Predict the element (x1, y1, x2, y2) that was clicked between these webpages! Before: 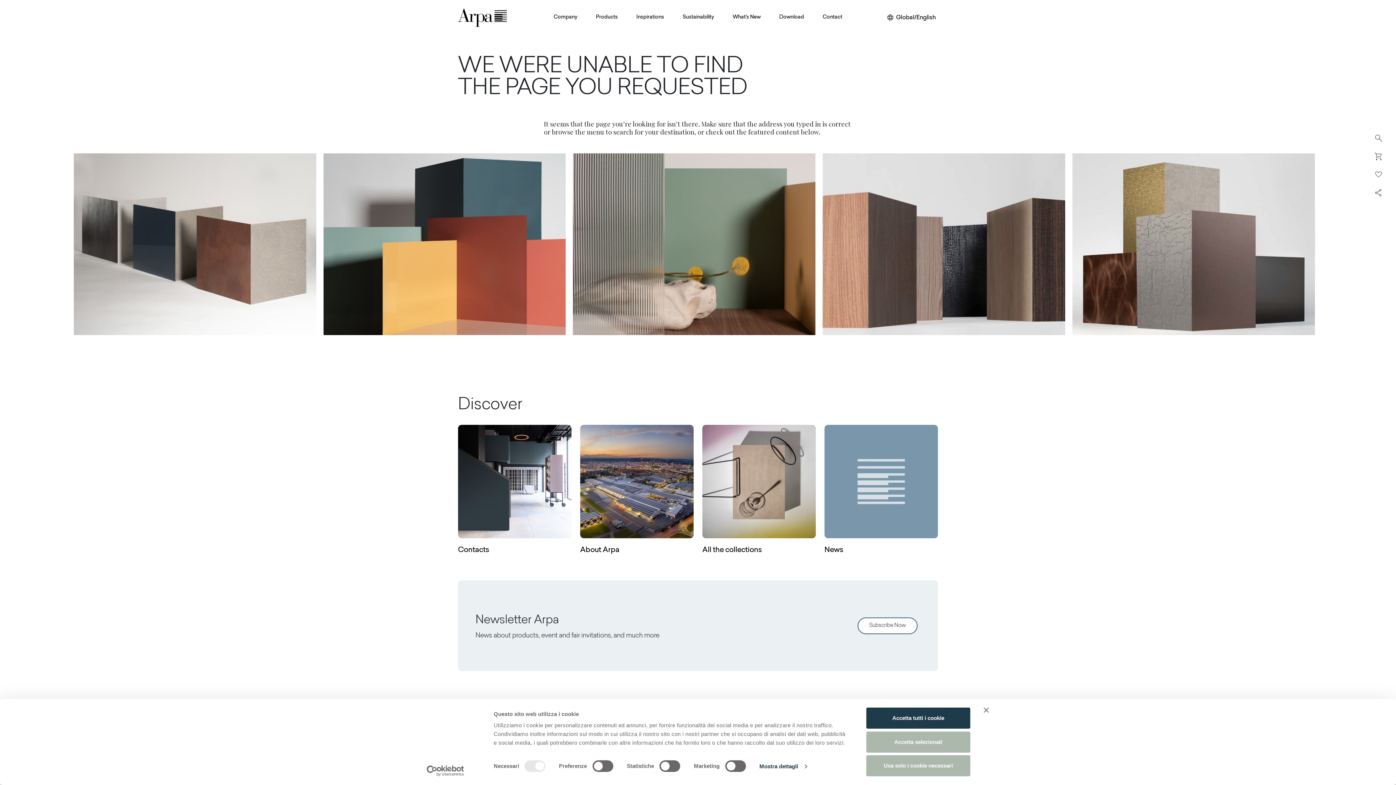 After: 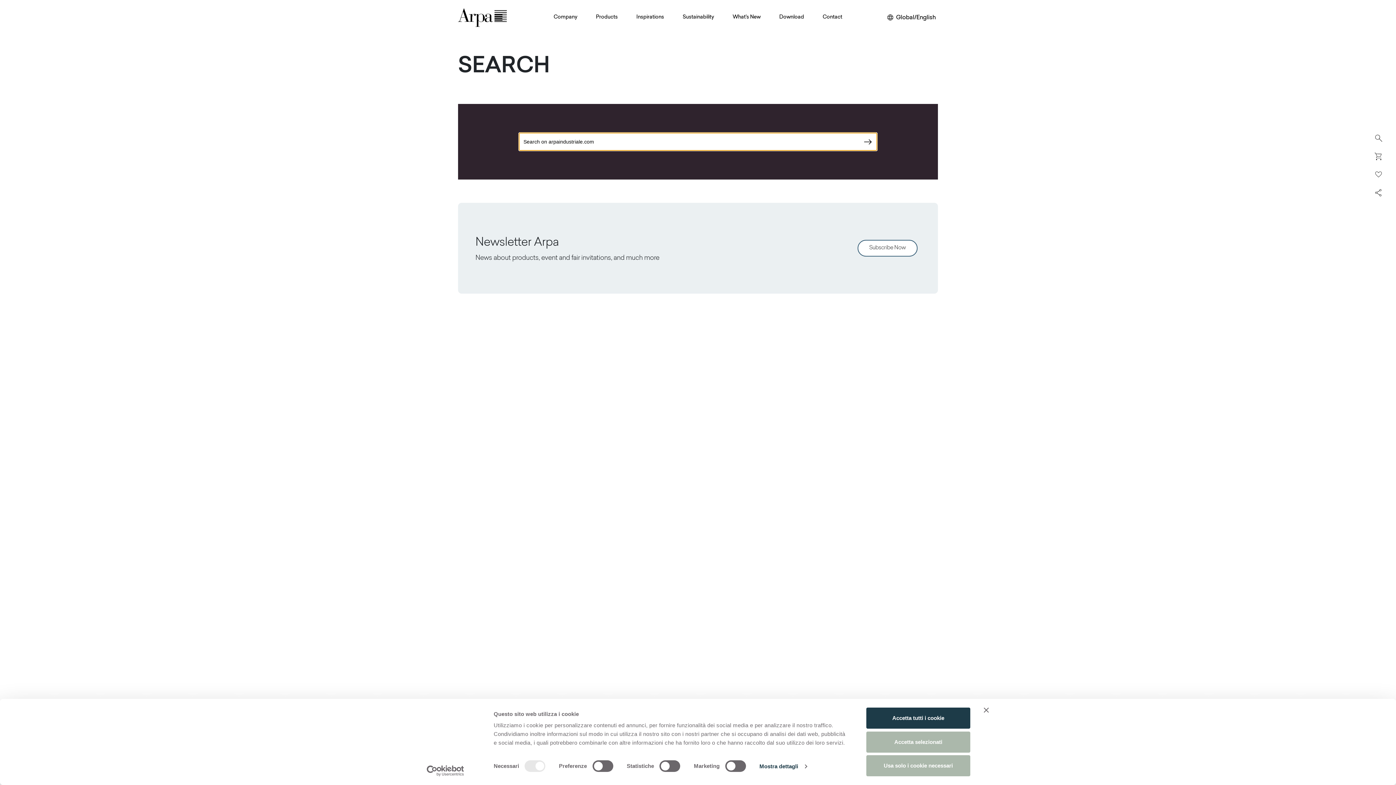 Action: bbox: (1371, 130, 1386, 145)